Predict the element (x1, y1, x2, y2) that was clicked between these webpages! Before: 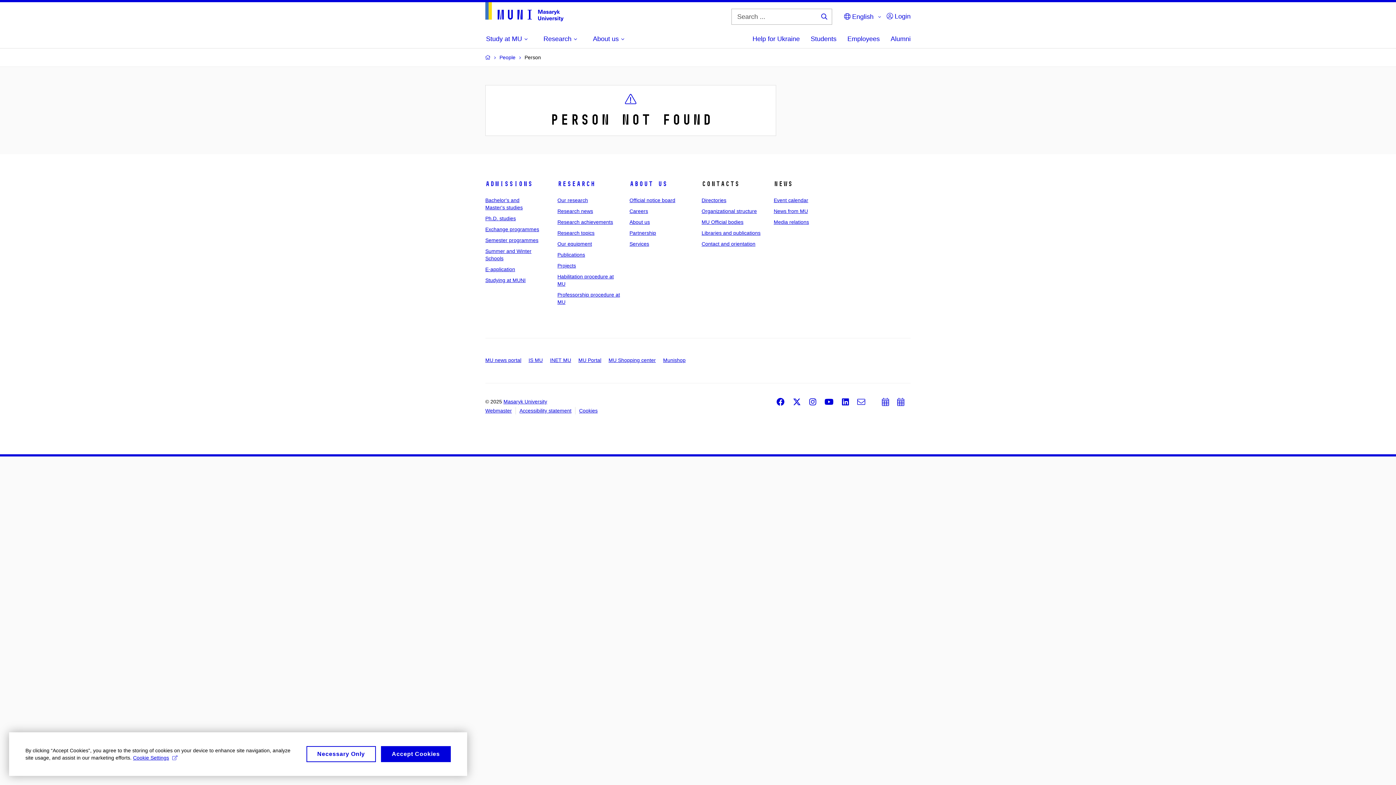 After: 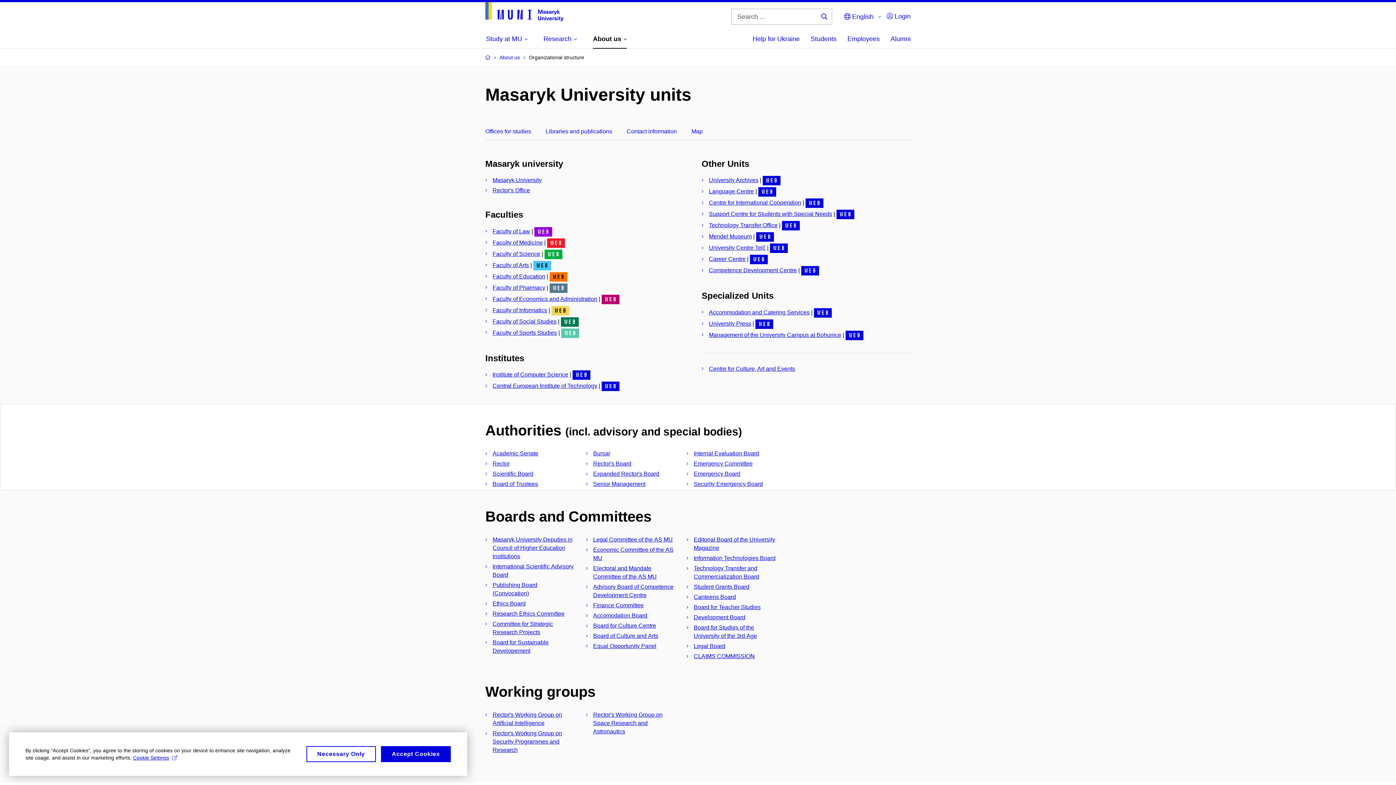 Action: bbox: (701, 219, 743, 225) label: MU Official bodies